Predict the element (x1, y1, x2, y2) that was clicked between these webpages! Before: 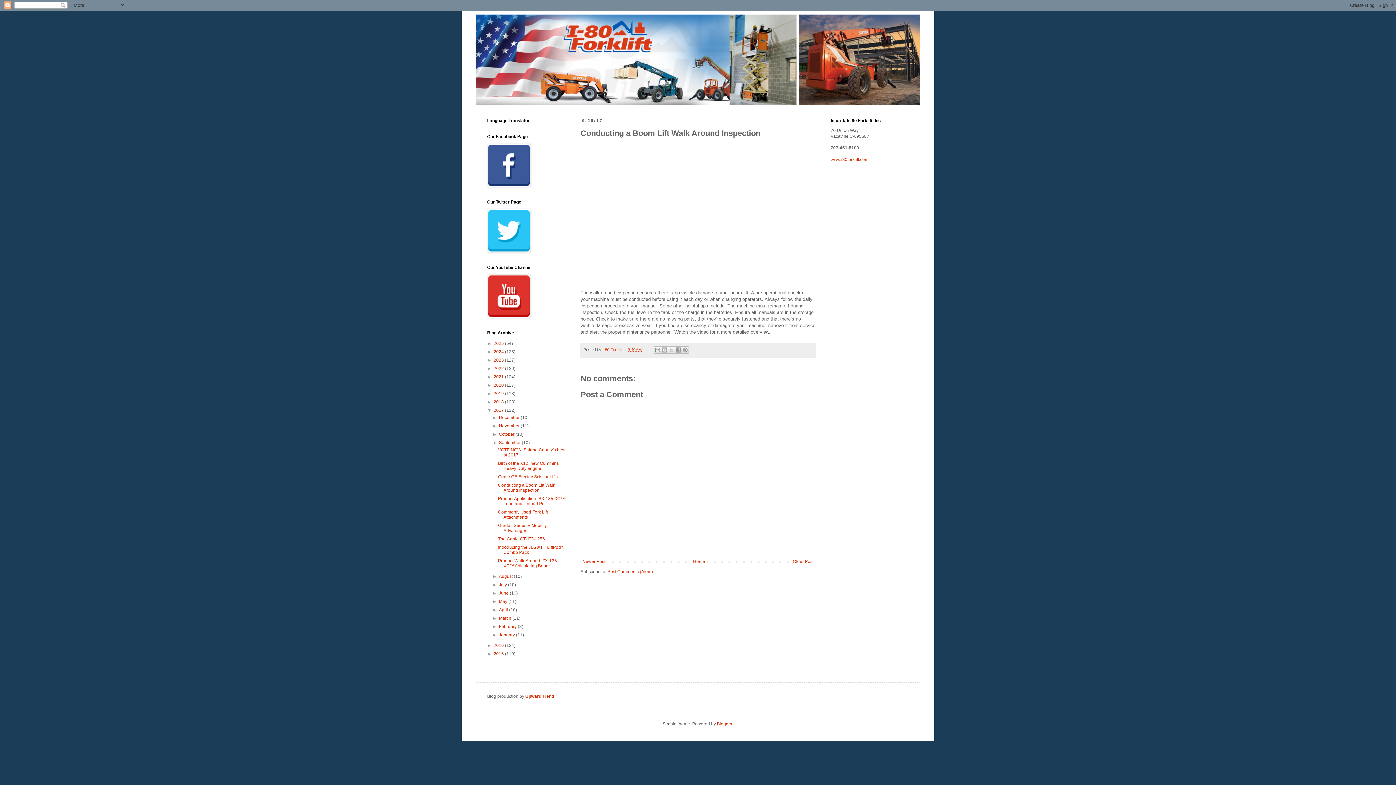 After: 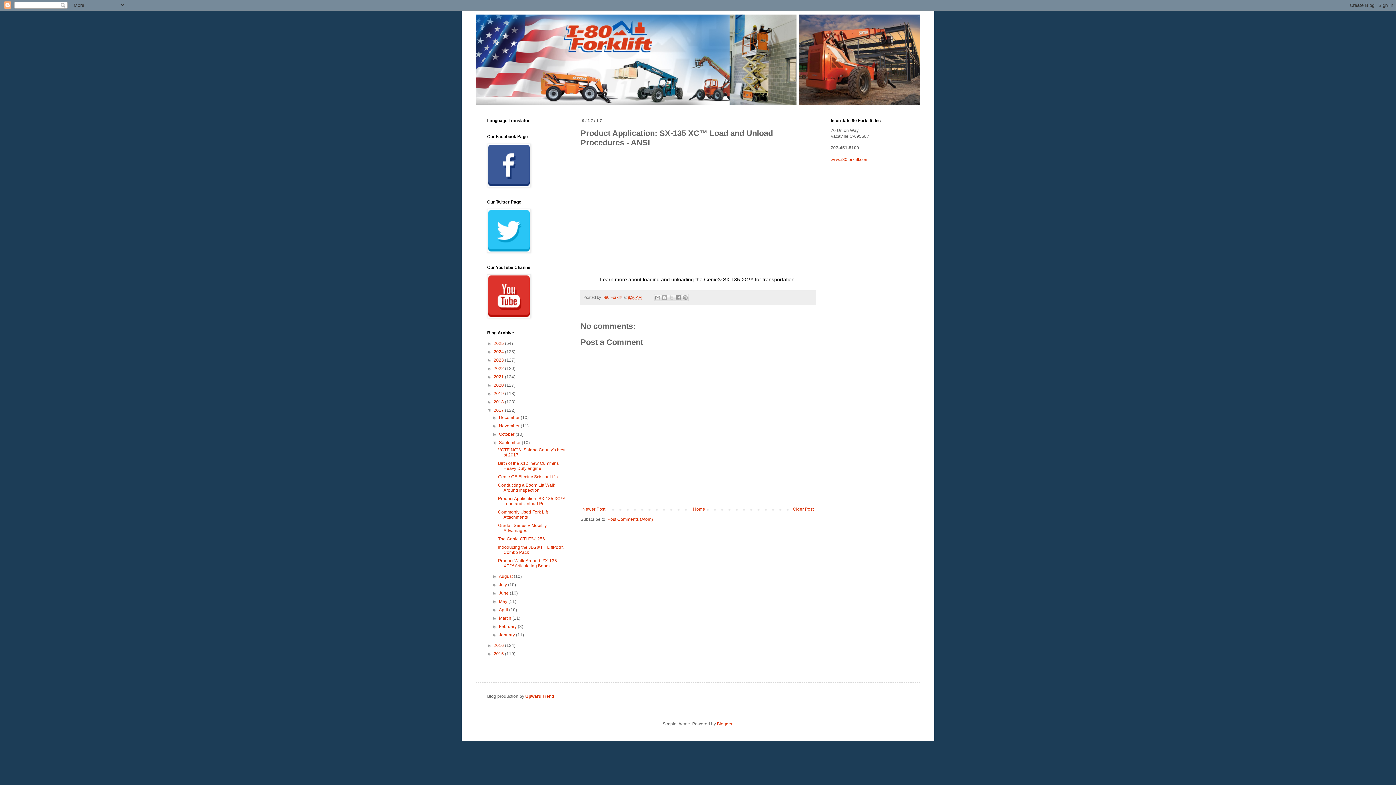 Action: label: Product Application: SX-135 XC™ Load and Unload Pr... bbox: (498, 496, 565, 506)